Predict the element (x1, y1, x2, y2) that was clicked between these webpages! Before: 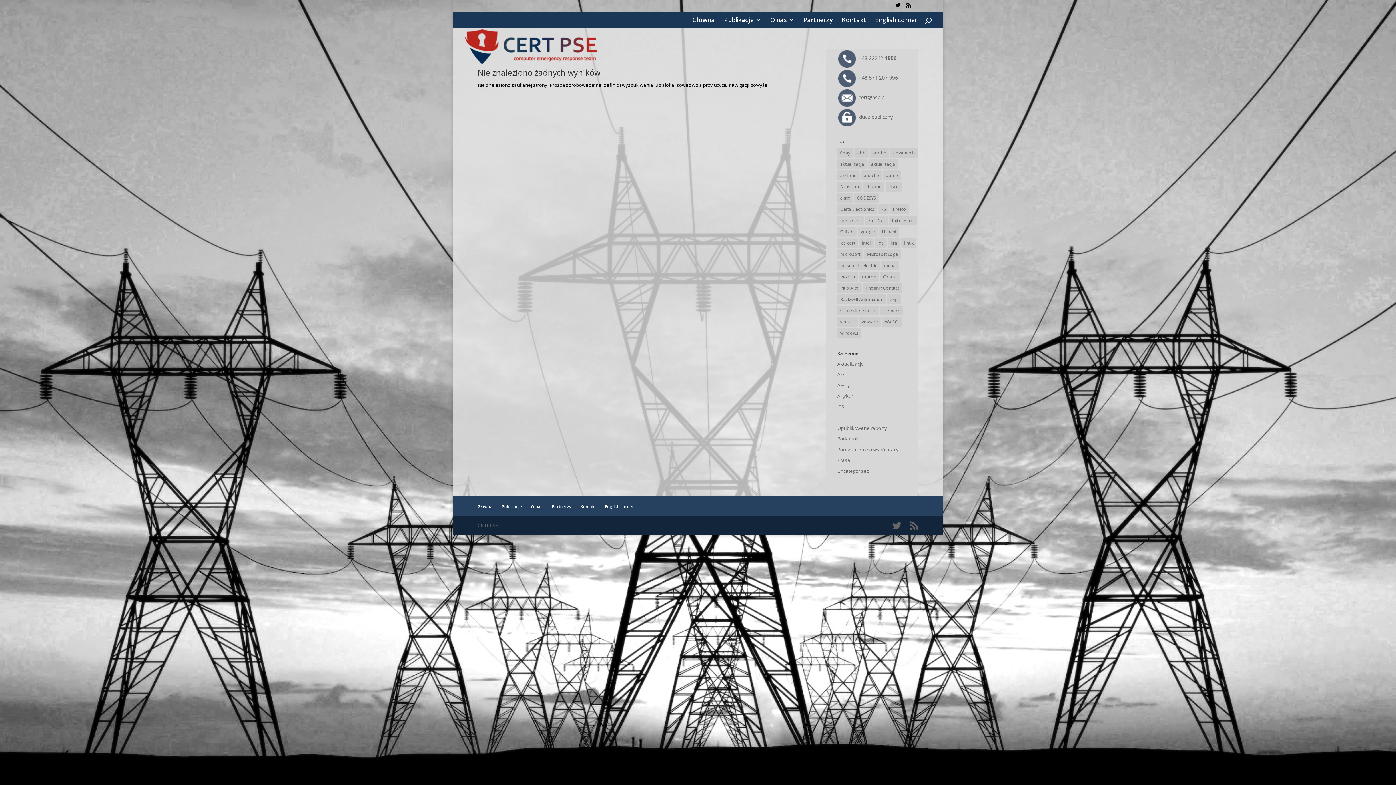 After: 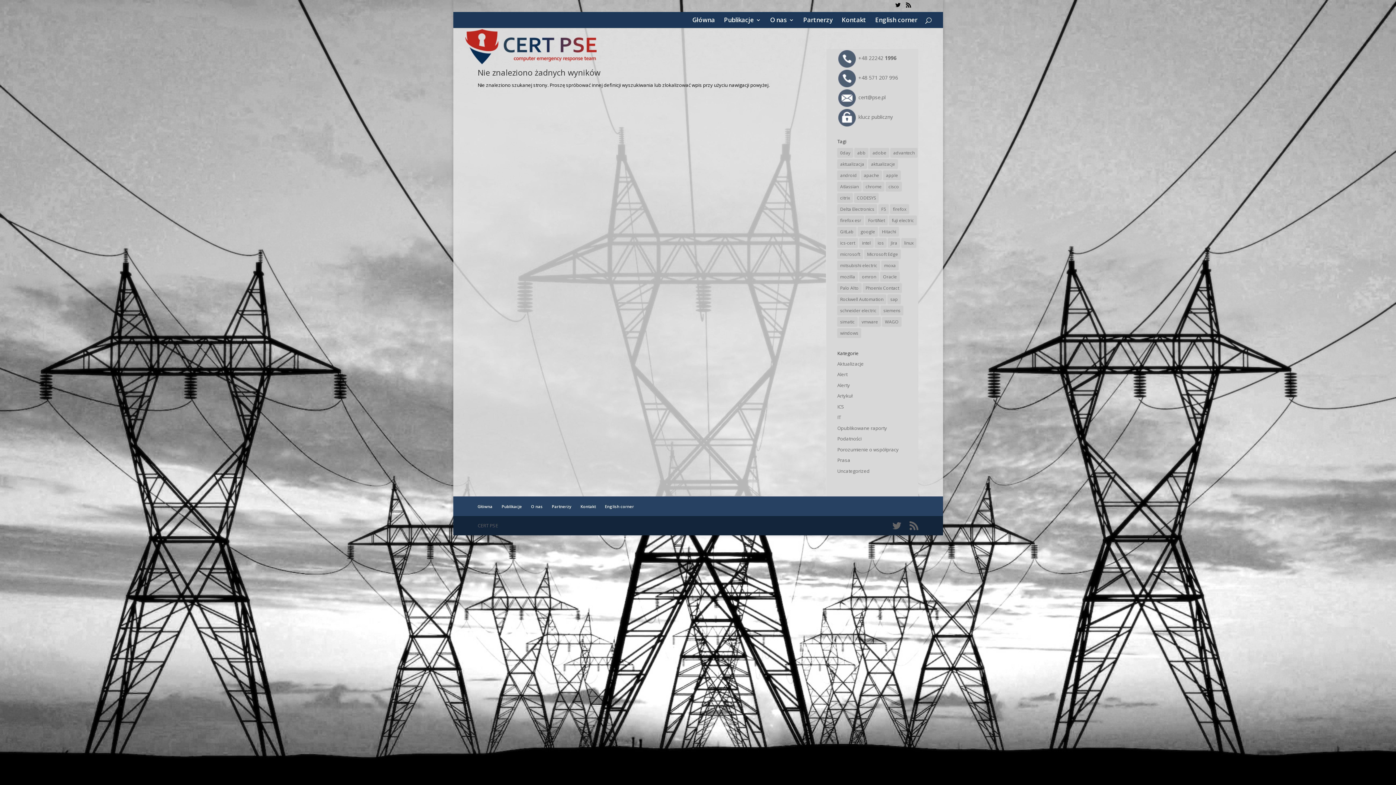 Action: bbox: (837, 93, 885, 100) label:  cert@pse.pl